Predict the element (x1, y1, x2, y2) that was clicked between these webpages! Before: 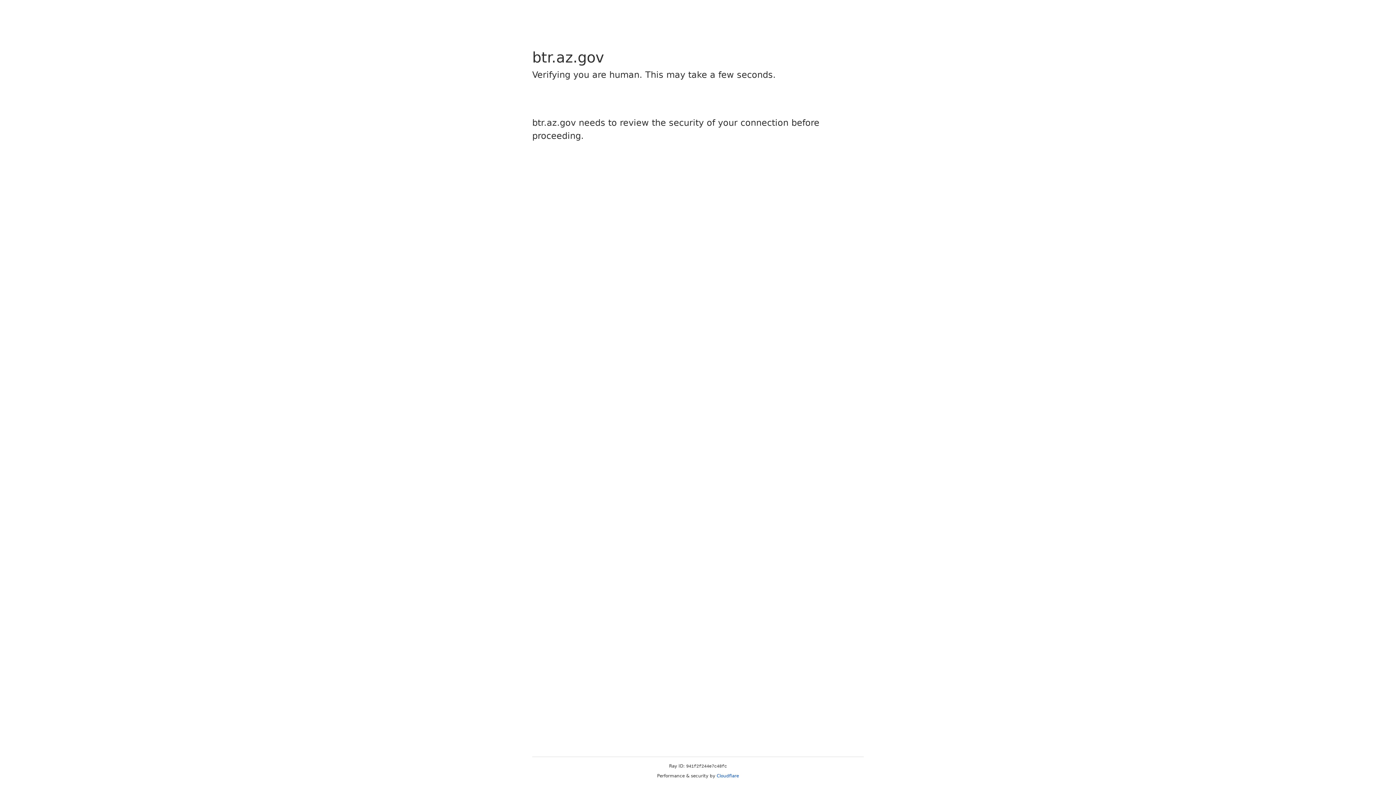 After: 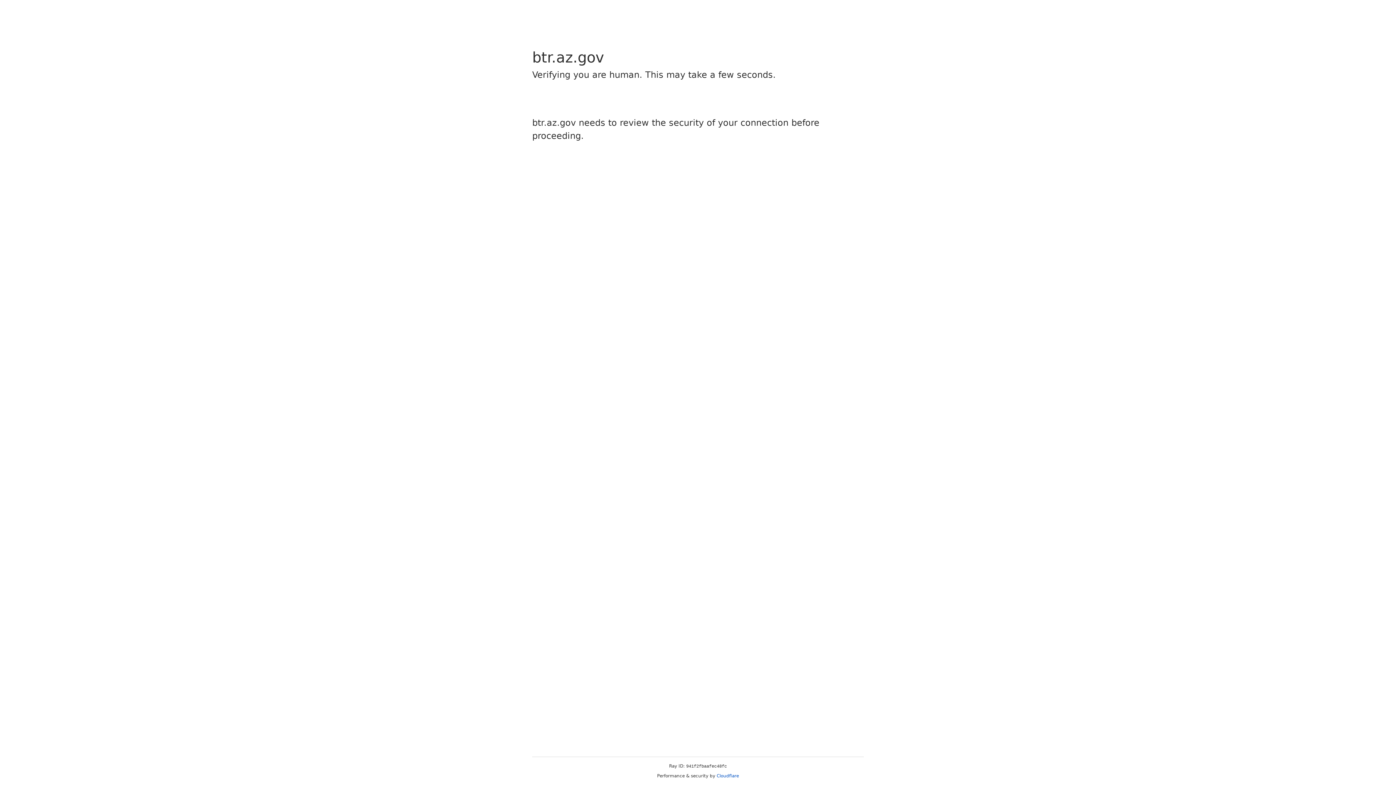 Action: bbox: (716, 773, 739, 778) label: Cloudflare